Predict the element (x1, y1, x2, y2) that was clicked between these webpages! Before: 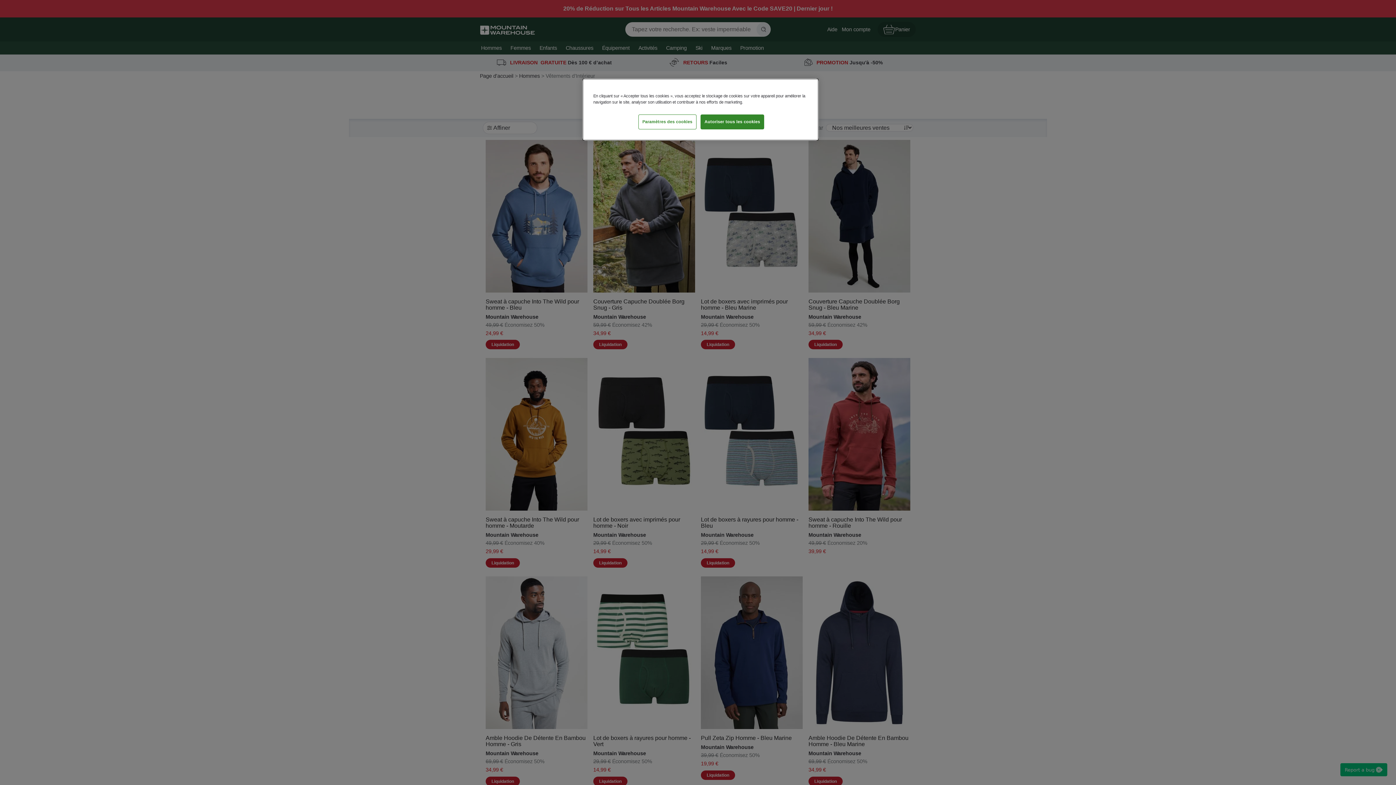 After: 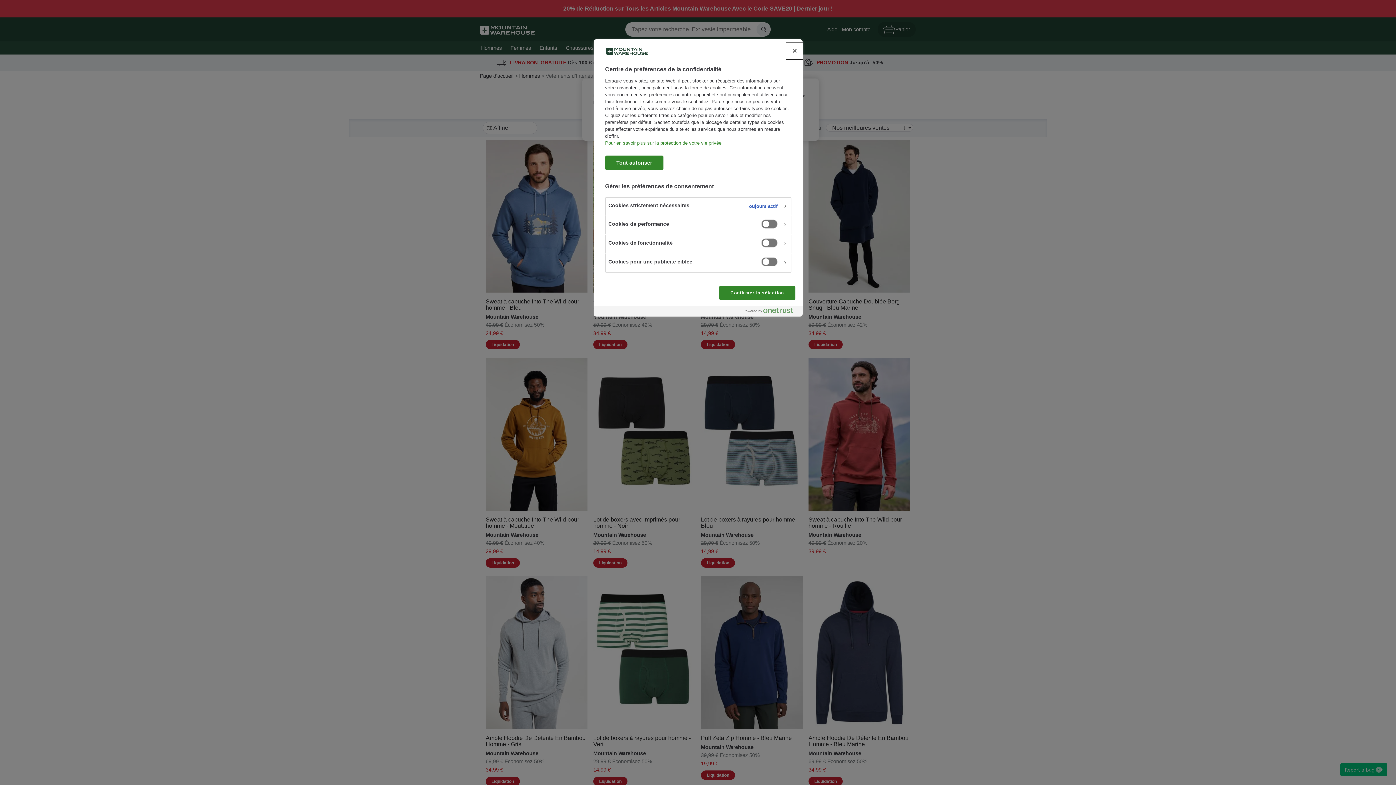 Action: bbox: (638, 114, 696, 129) label: Paramètres des cookies